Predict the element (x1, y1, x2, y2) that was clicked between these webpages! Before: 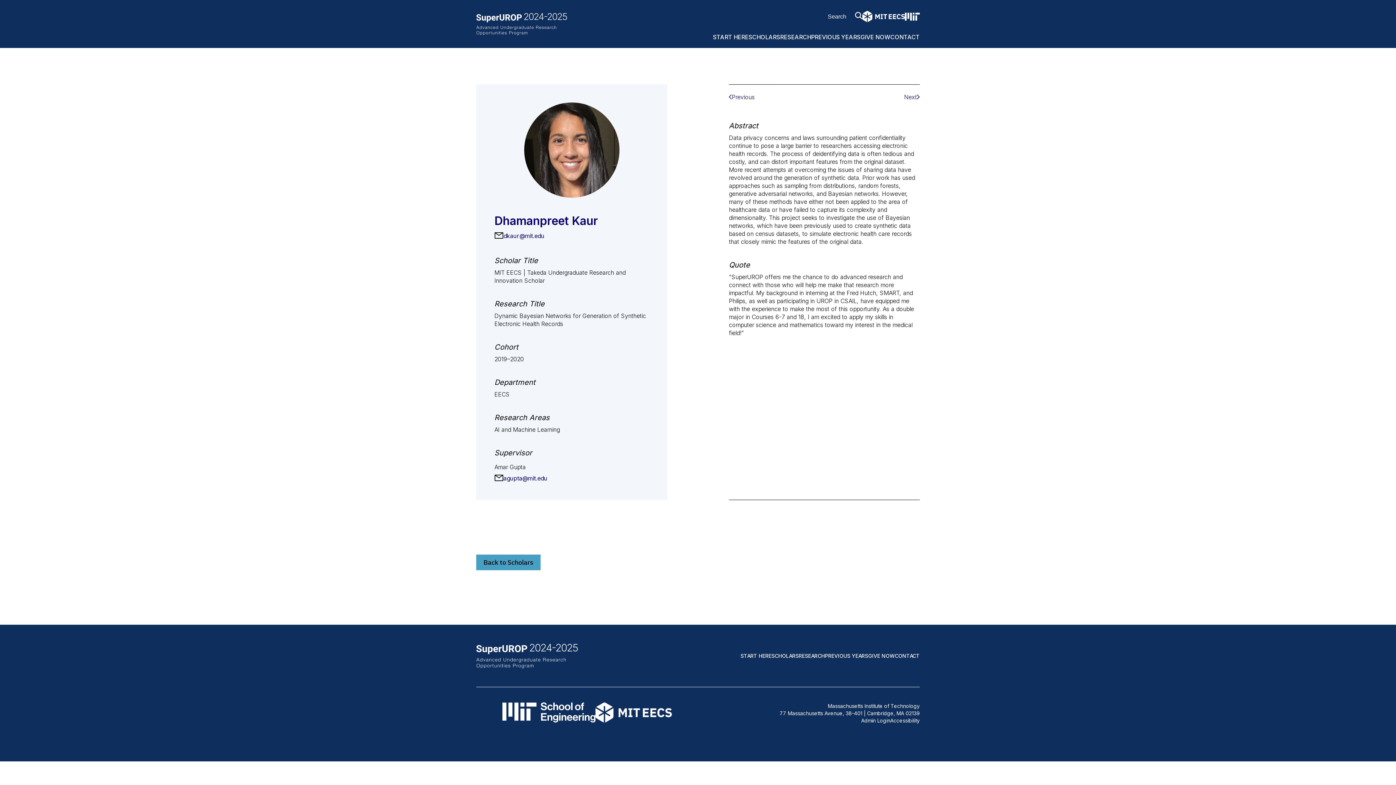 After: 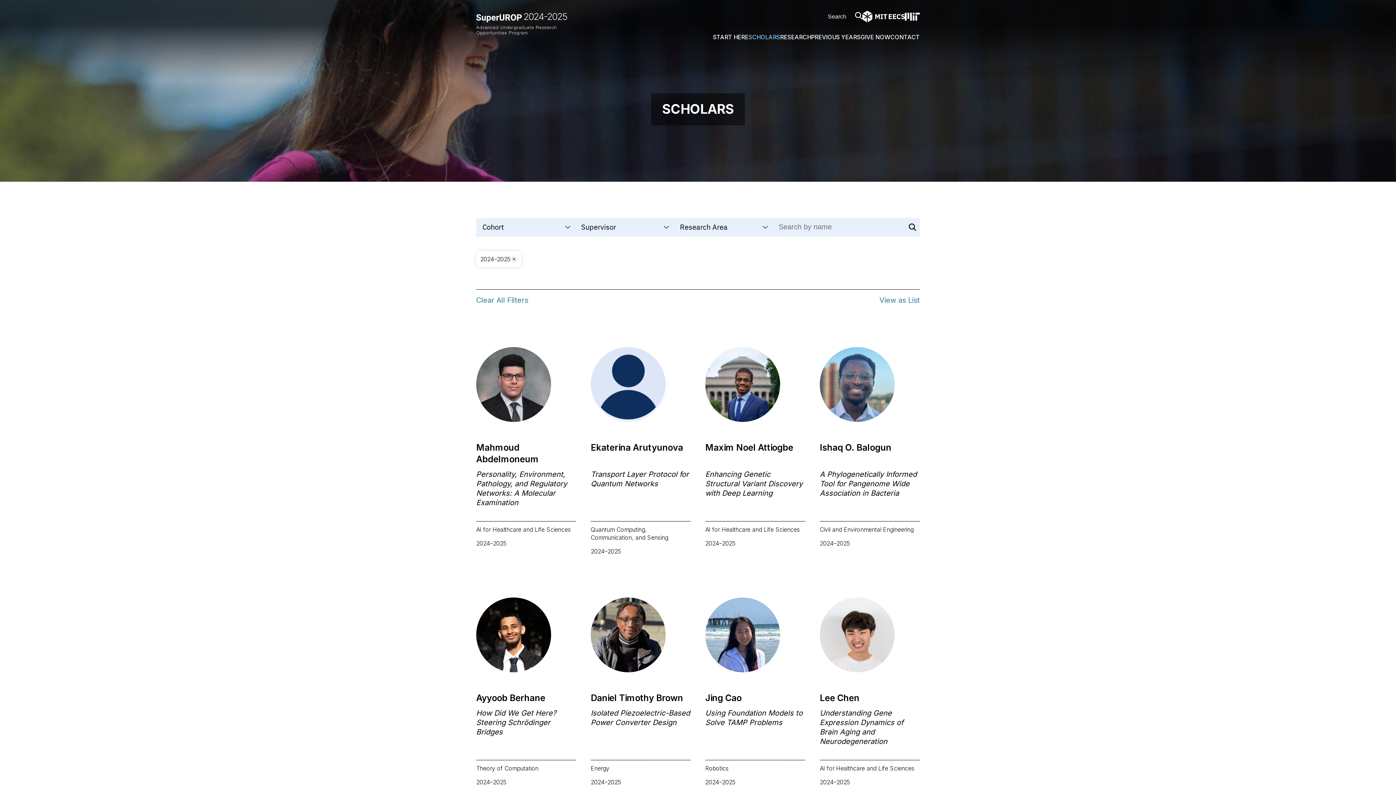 Action: label: SCHOLARS bbox: (748, 33, 780, 40)